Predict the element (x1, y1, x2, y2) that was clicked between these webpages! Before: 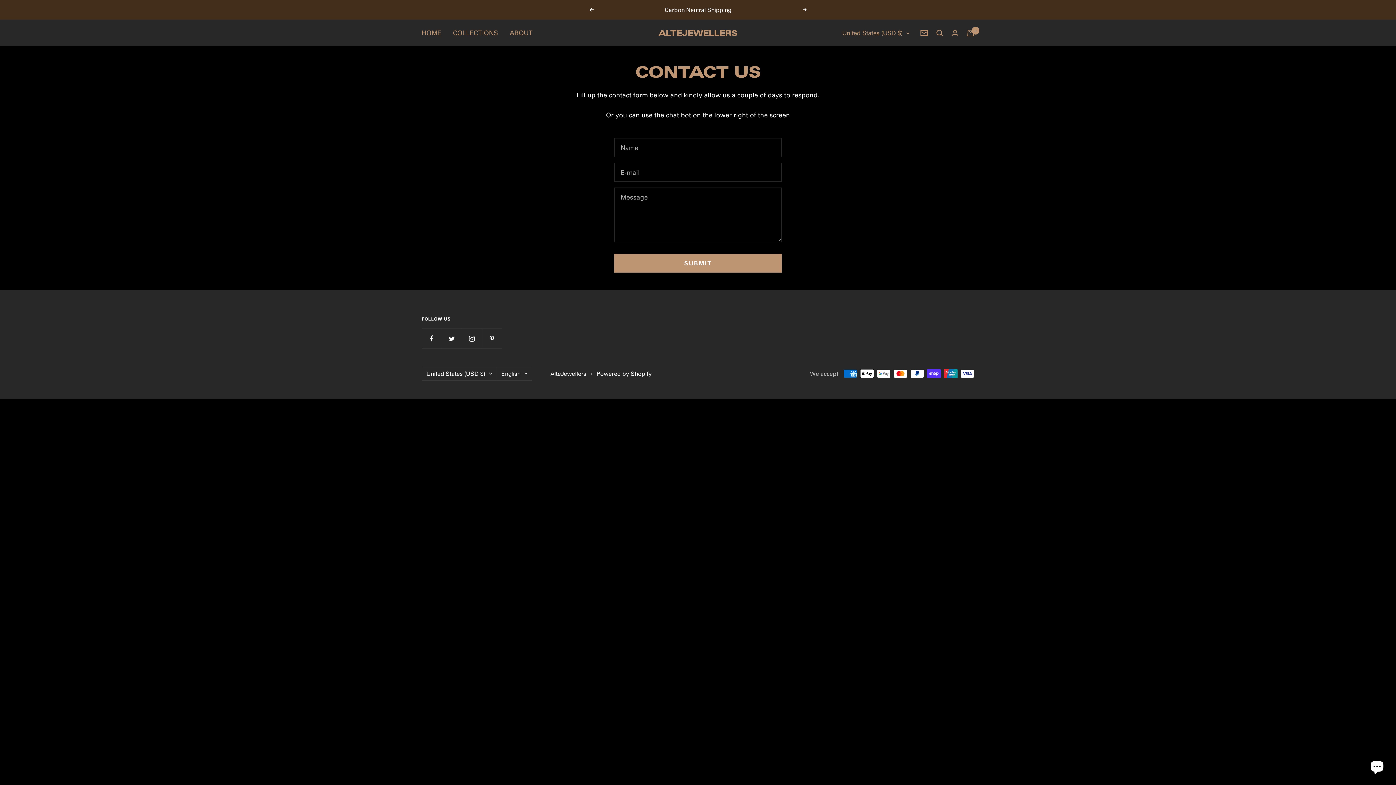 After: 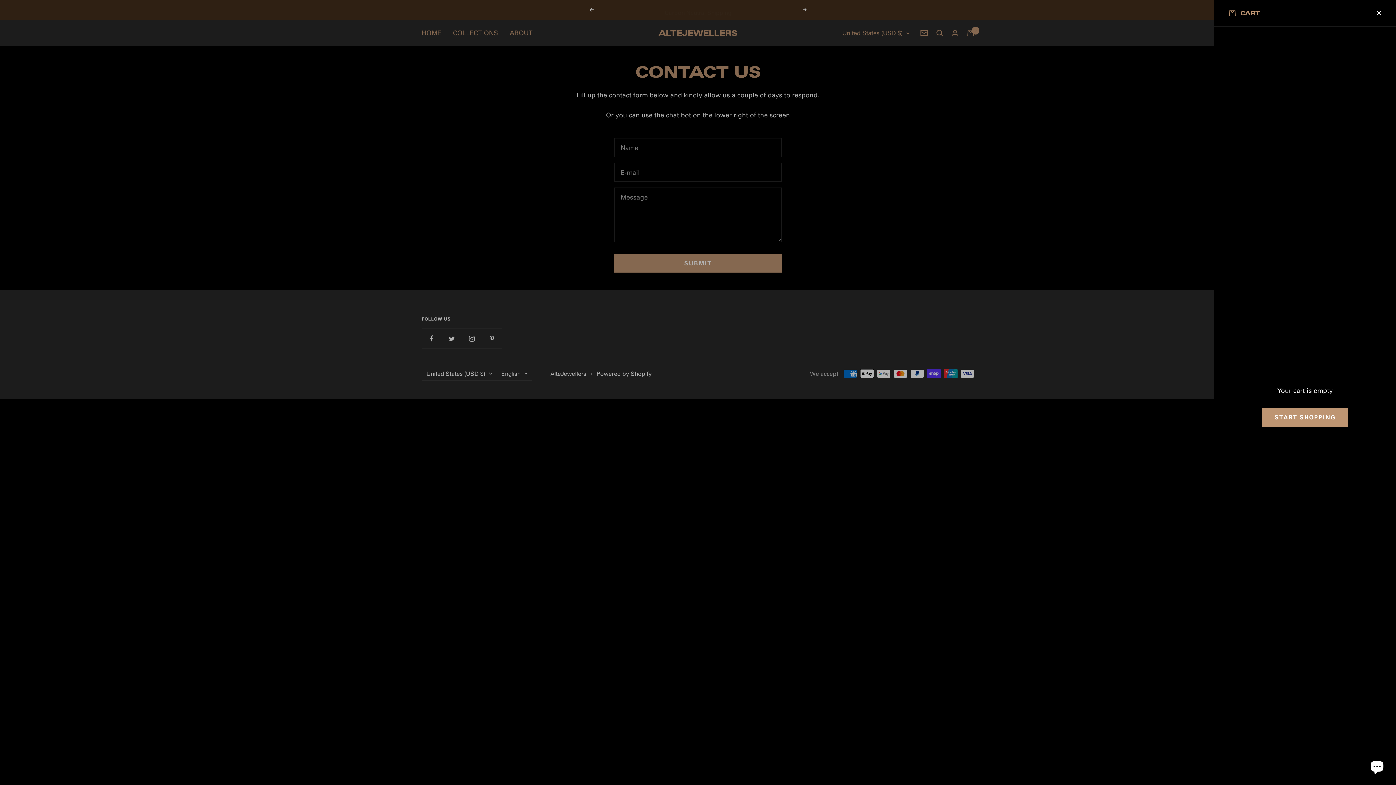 Action: bbox: (967, 29, 974, 36) label: Cart